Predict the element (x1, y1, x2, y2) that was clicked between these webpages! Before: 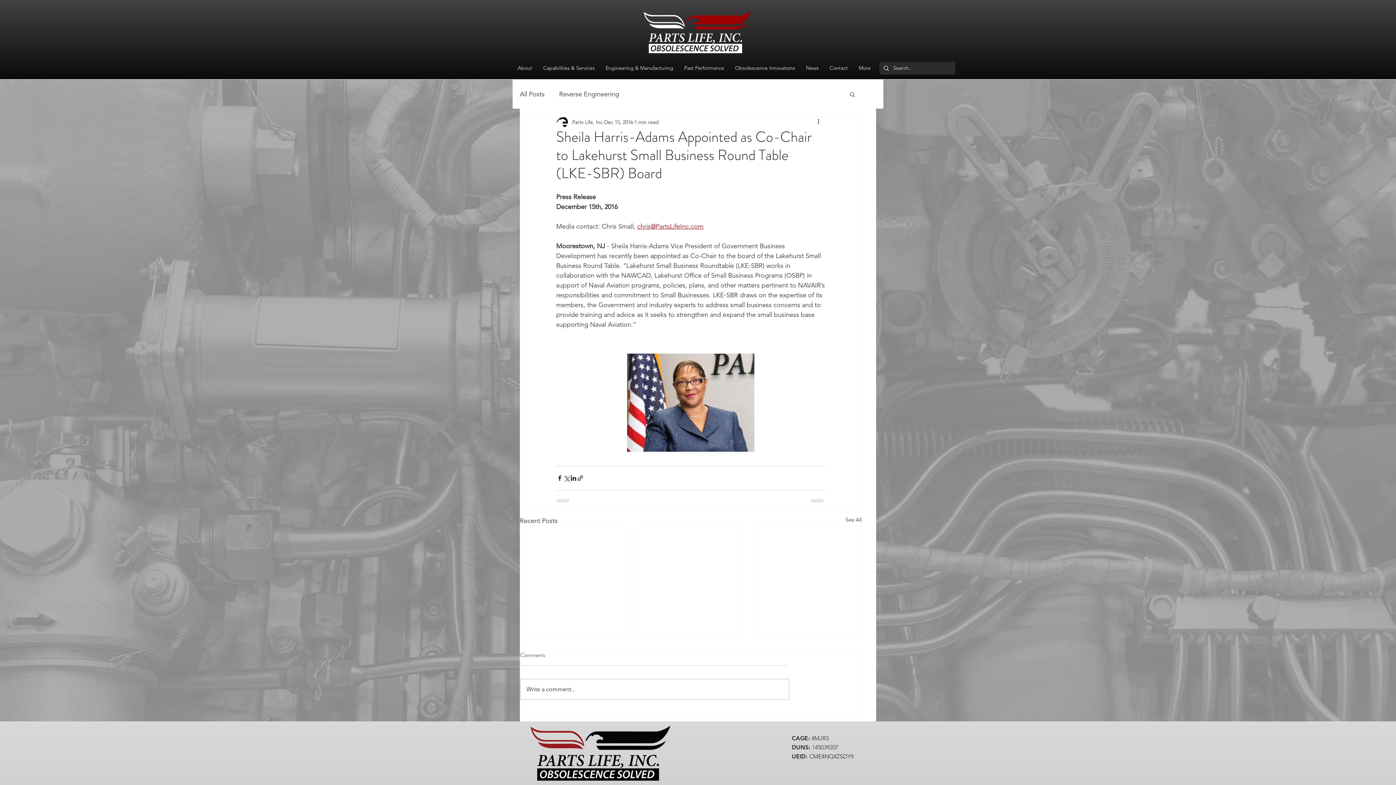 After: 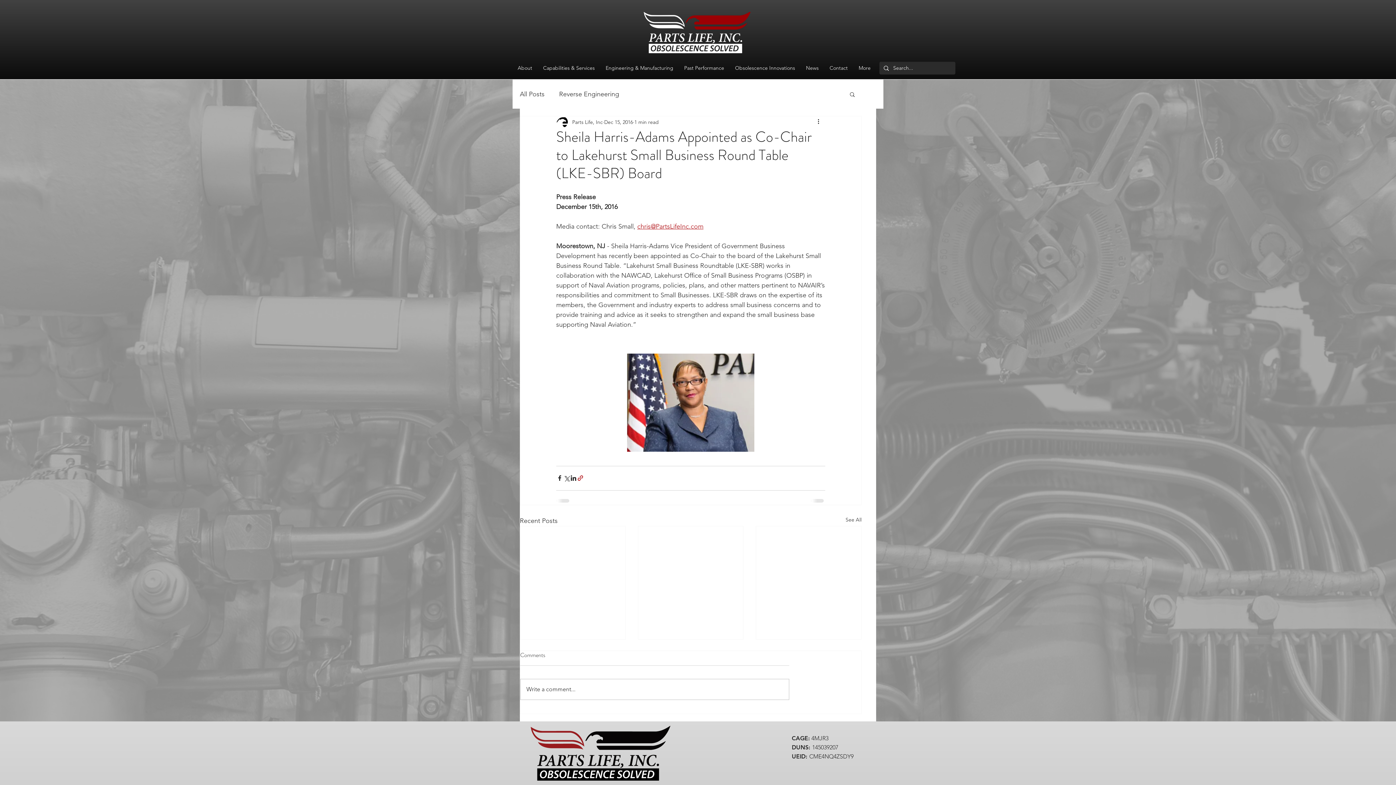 Action: bbox: (577, 474, 584, 481) label: Share via link